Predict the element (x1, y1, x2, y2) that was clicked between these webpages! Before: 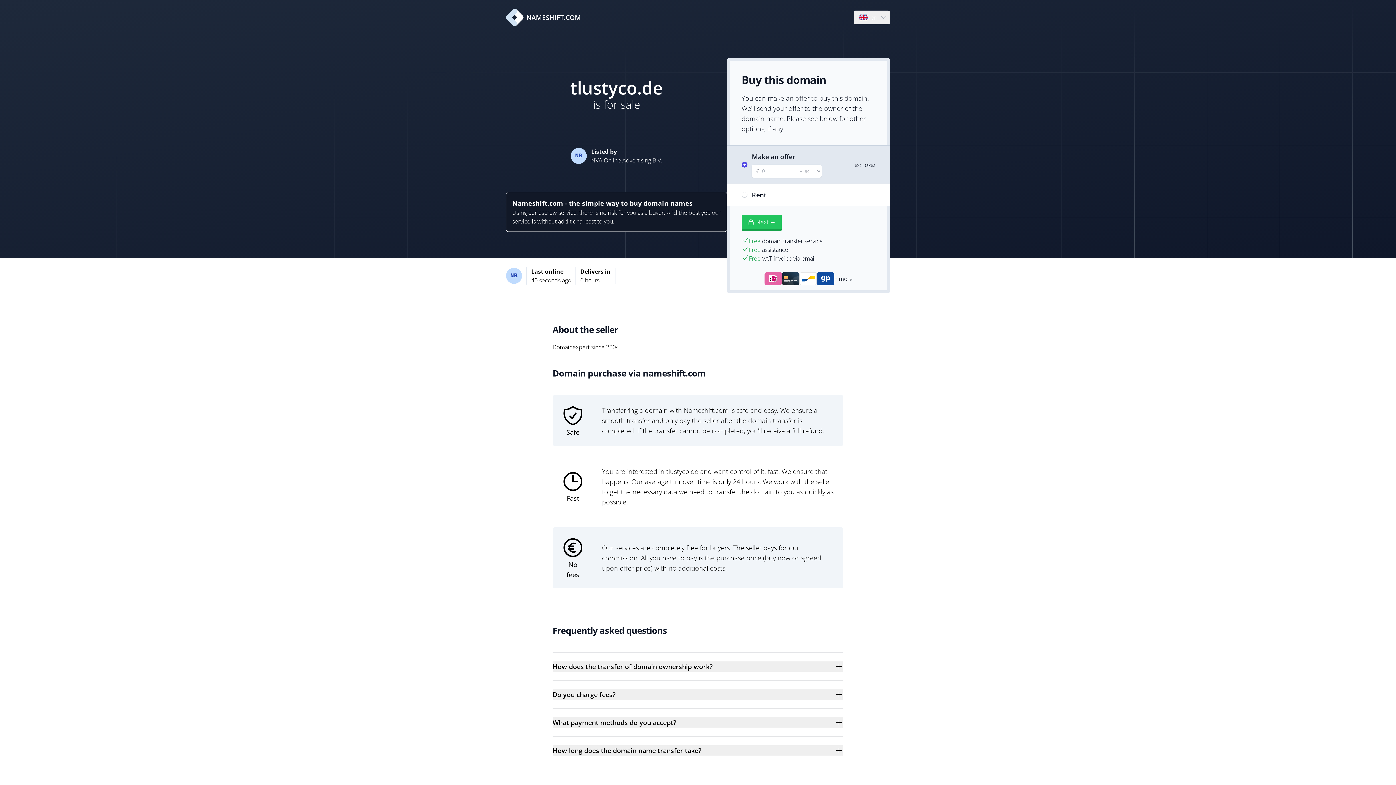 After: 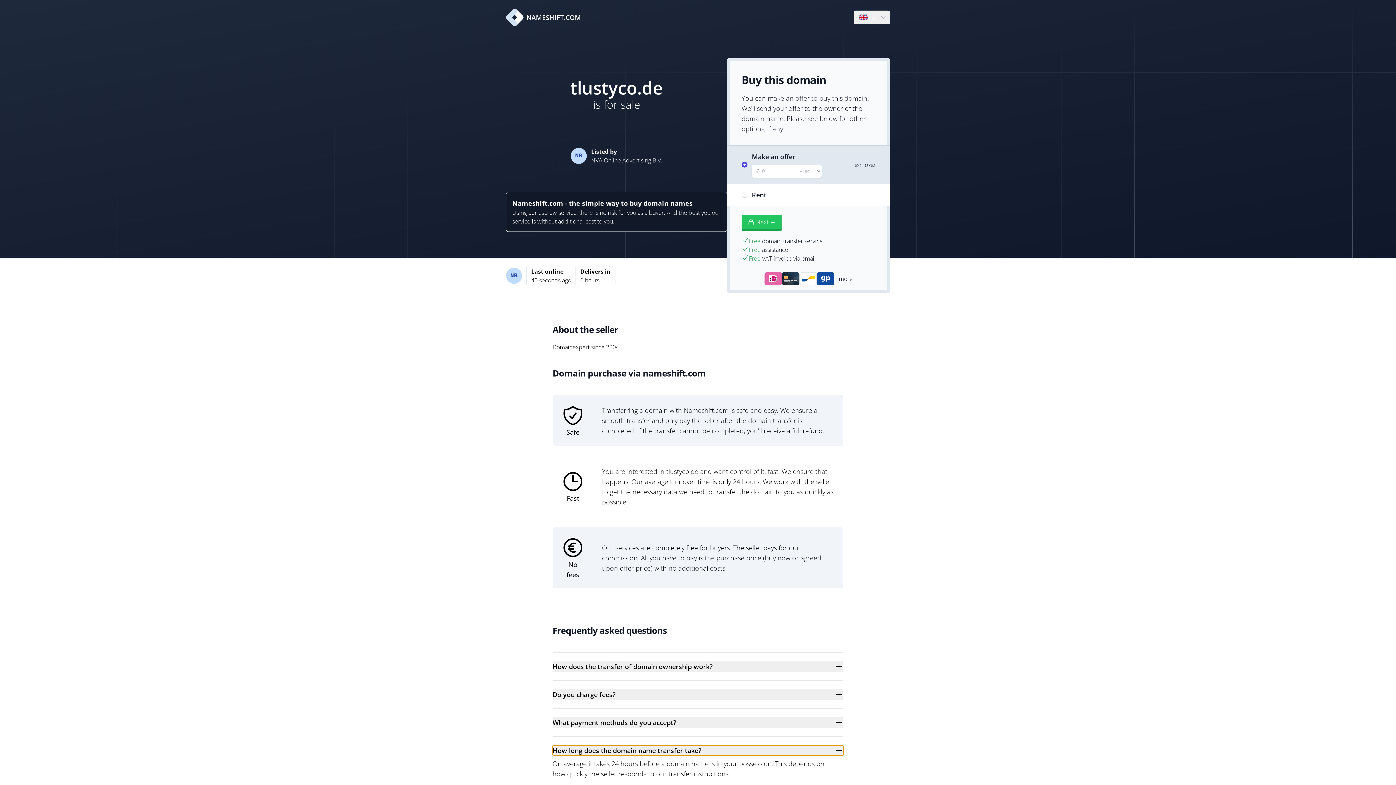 Action: label: How long does the domain name transfer take? bbox: (552, 745, 843, 756)